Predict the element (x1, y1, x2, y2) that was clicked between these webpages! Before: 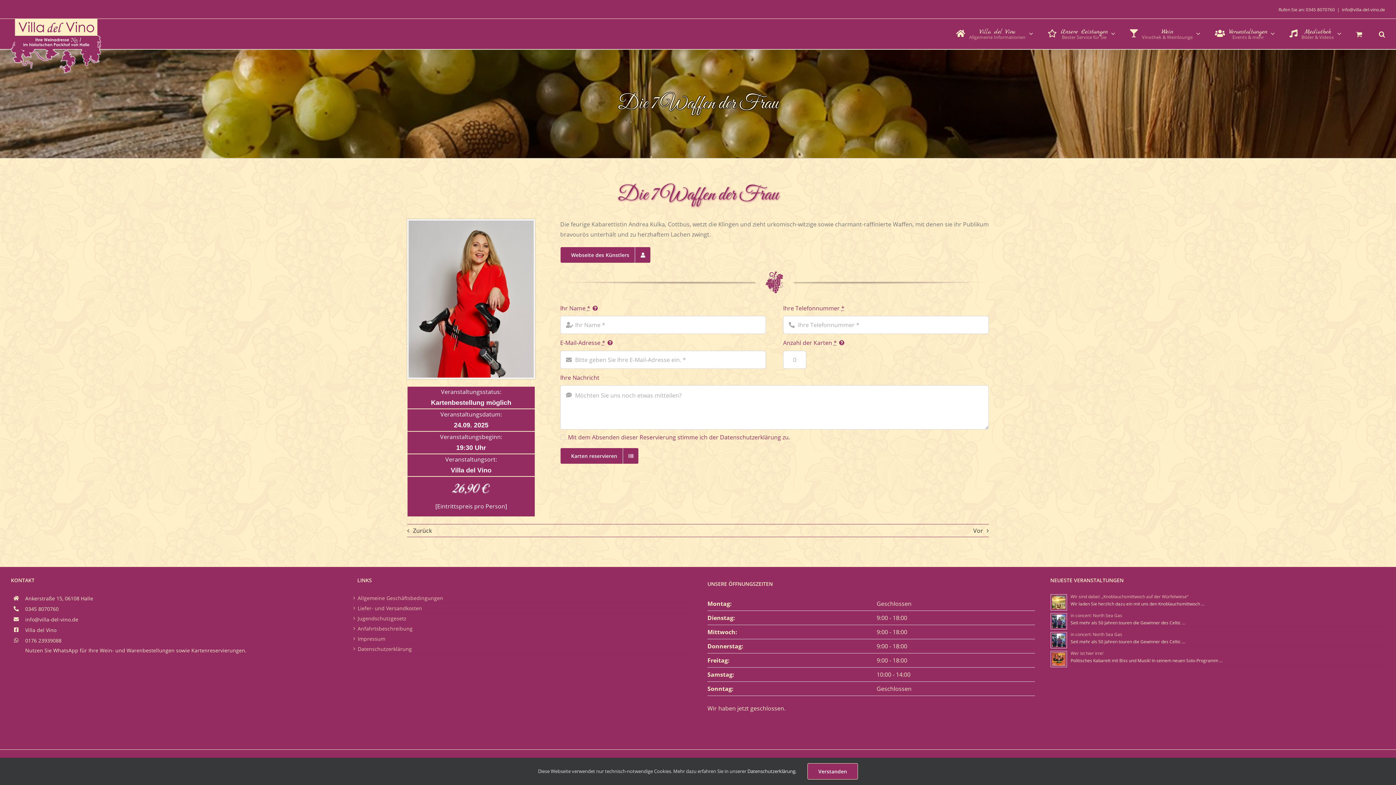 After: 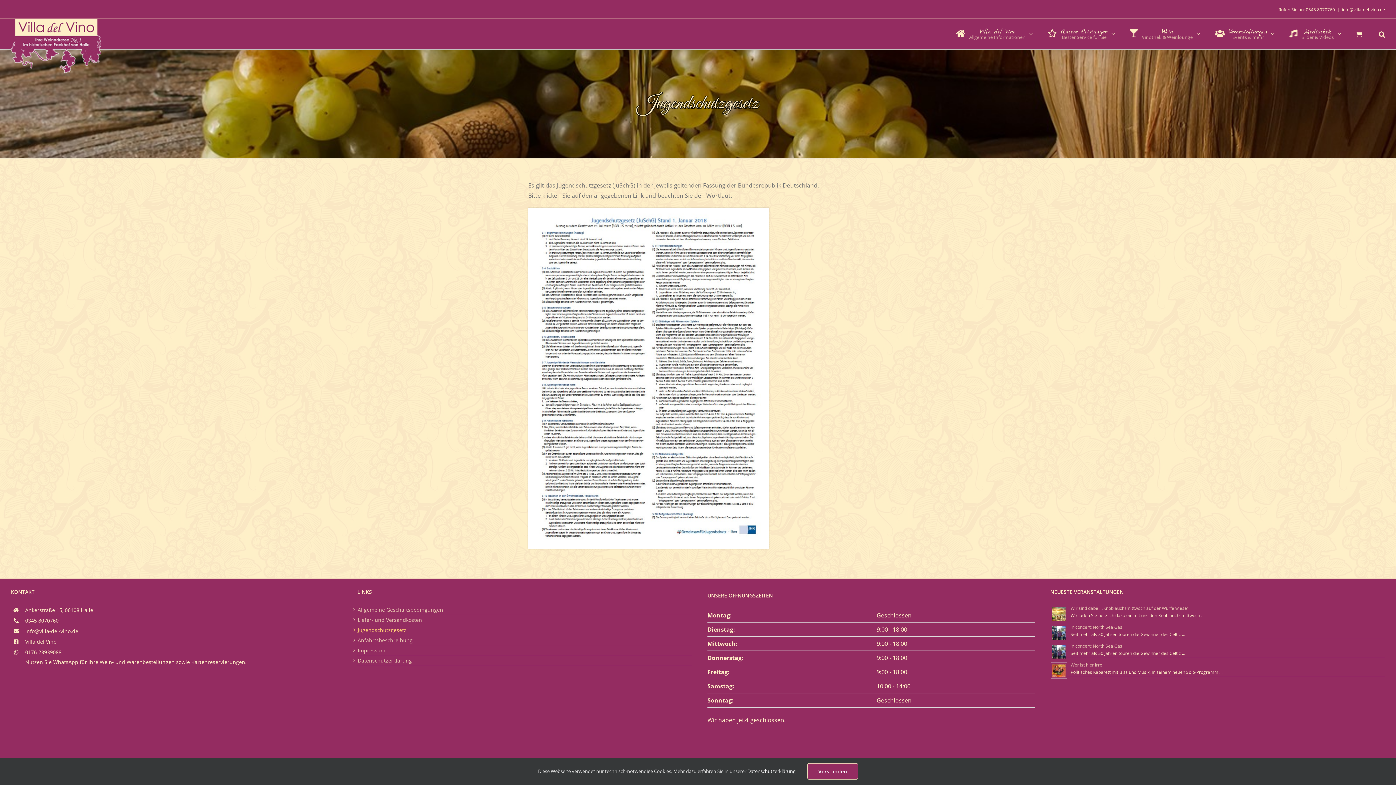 Action: bbox: (357, 614, 692, 623) label: Jugendschutzgesetz